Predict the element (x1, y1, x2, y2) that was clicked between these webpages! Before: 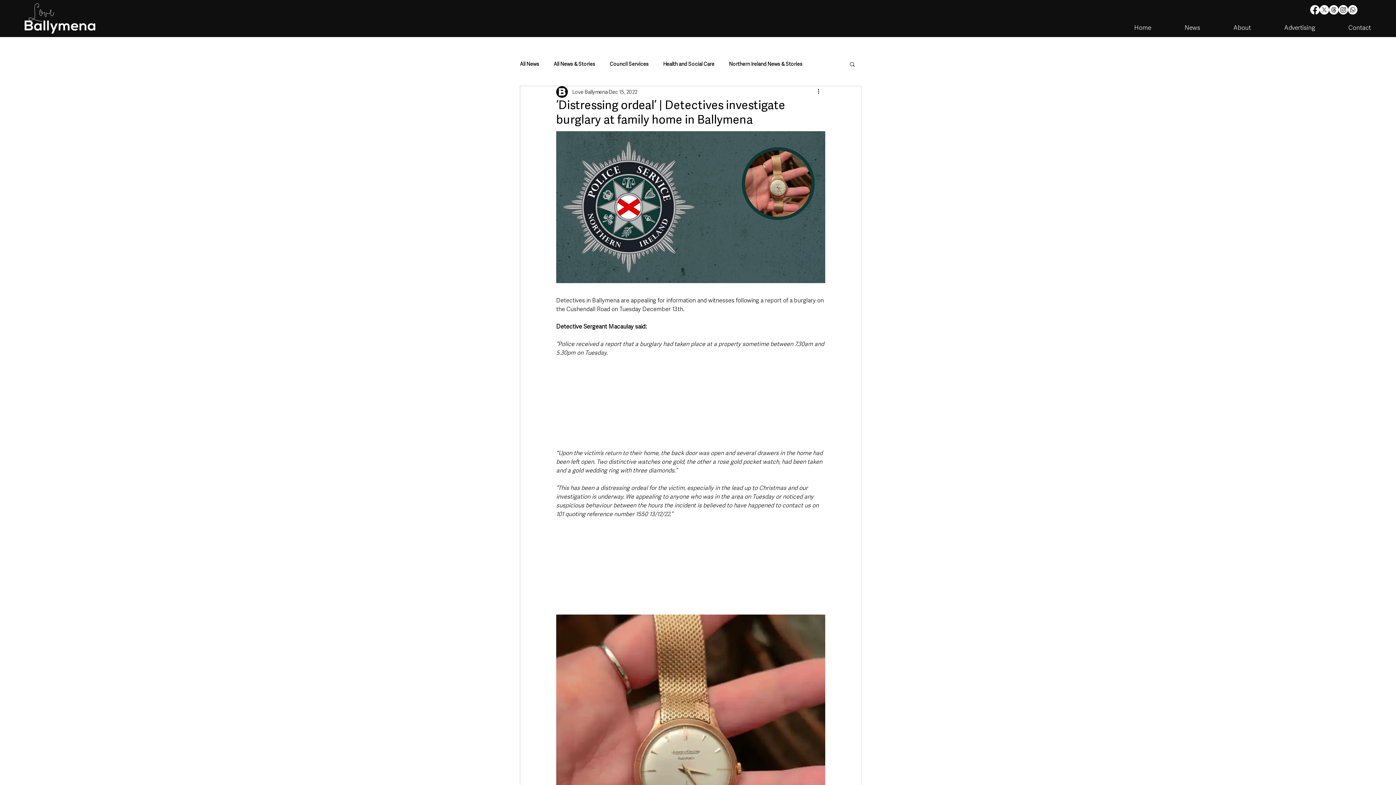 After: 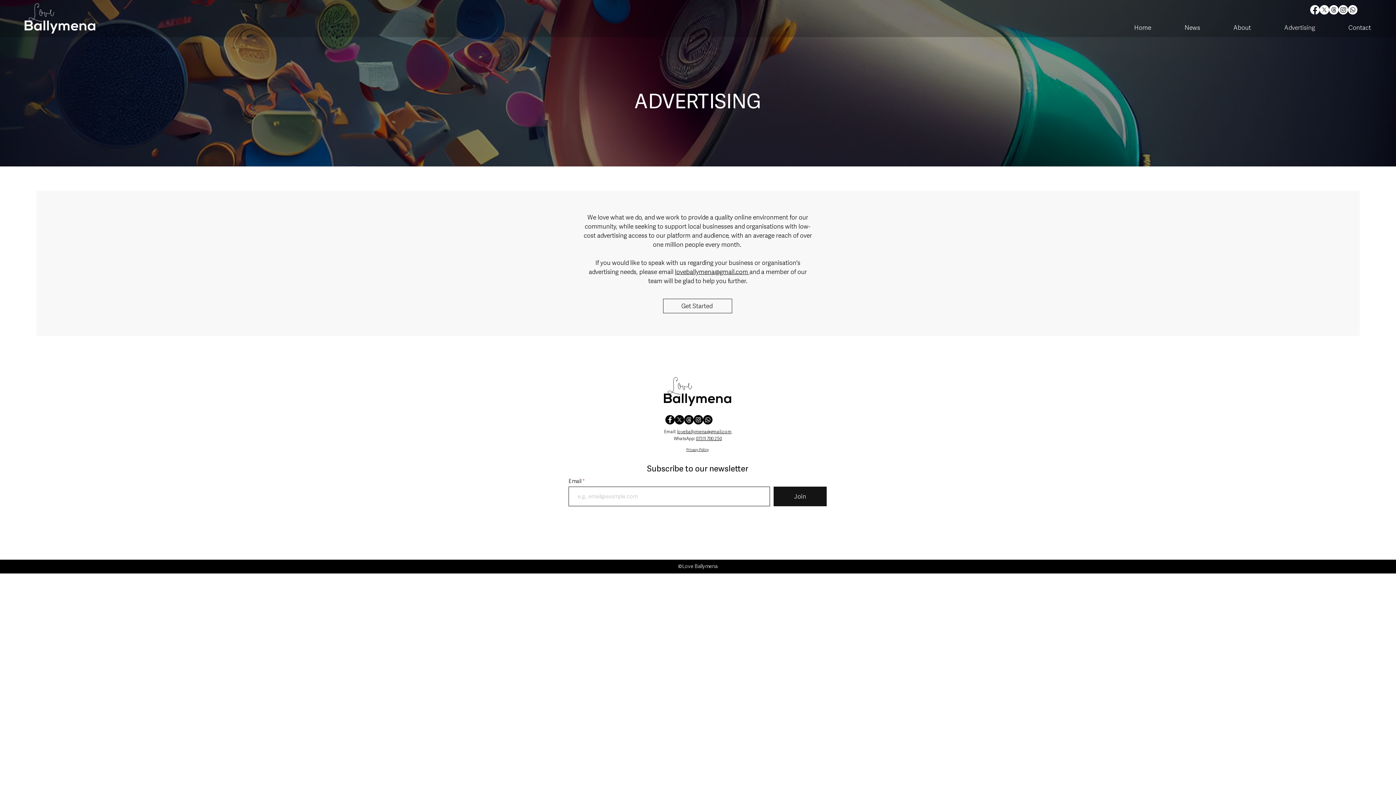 Action: label: Advertising bbox: (1257, 20, 1319, 34)